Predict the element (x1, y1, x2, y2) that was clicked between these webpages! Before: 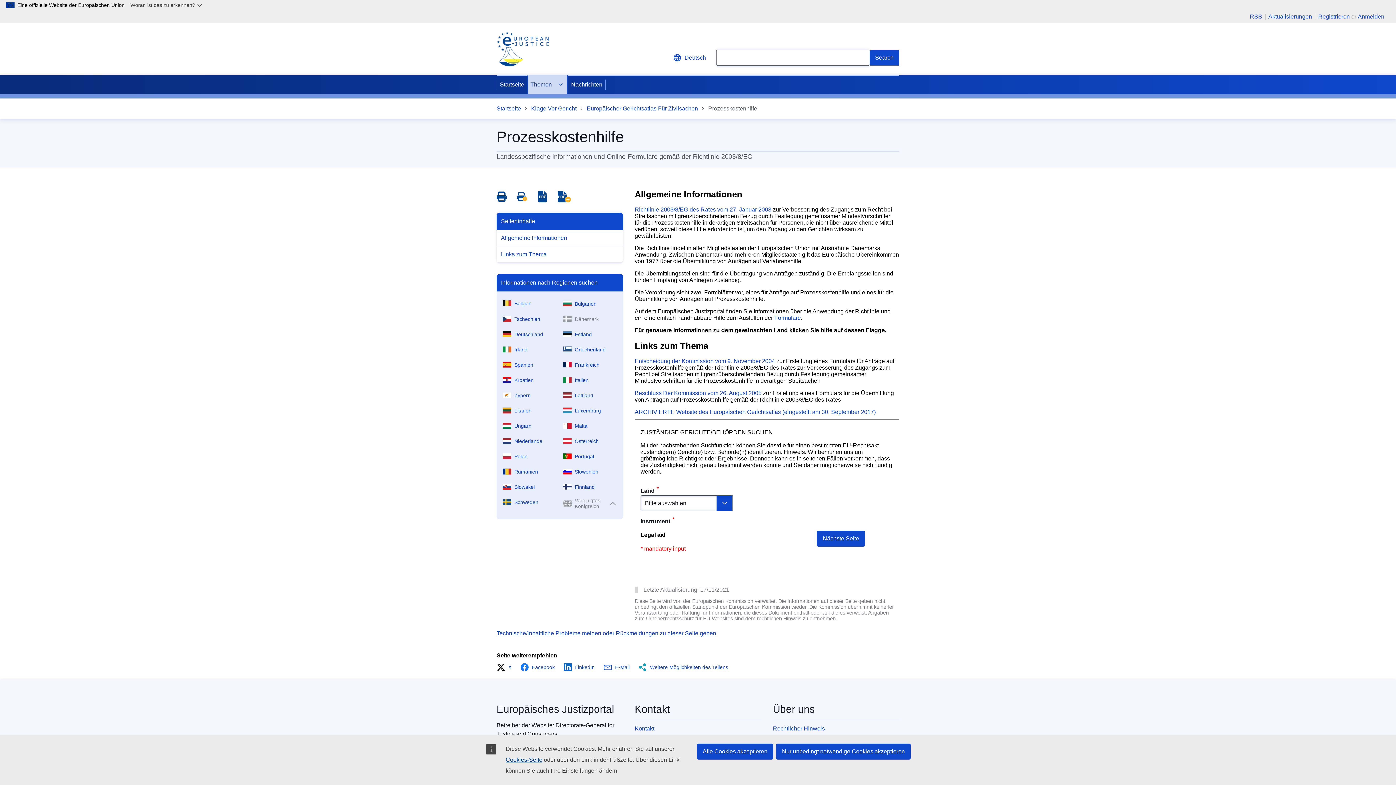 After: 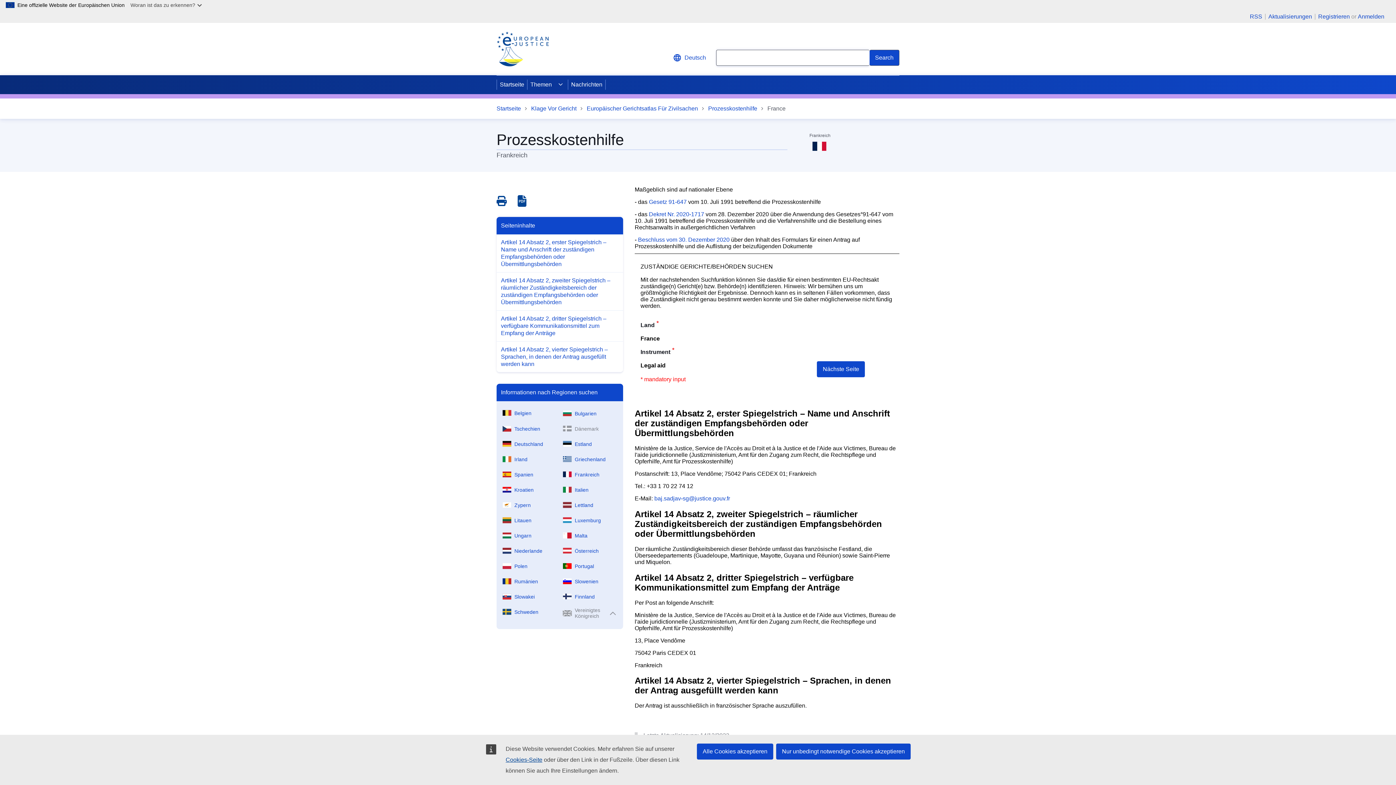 Action: bbox: (560, 356, 620, 370) label: Frankreich